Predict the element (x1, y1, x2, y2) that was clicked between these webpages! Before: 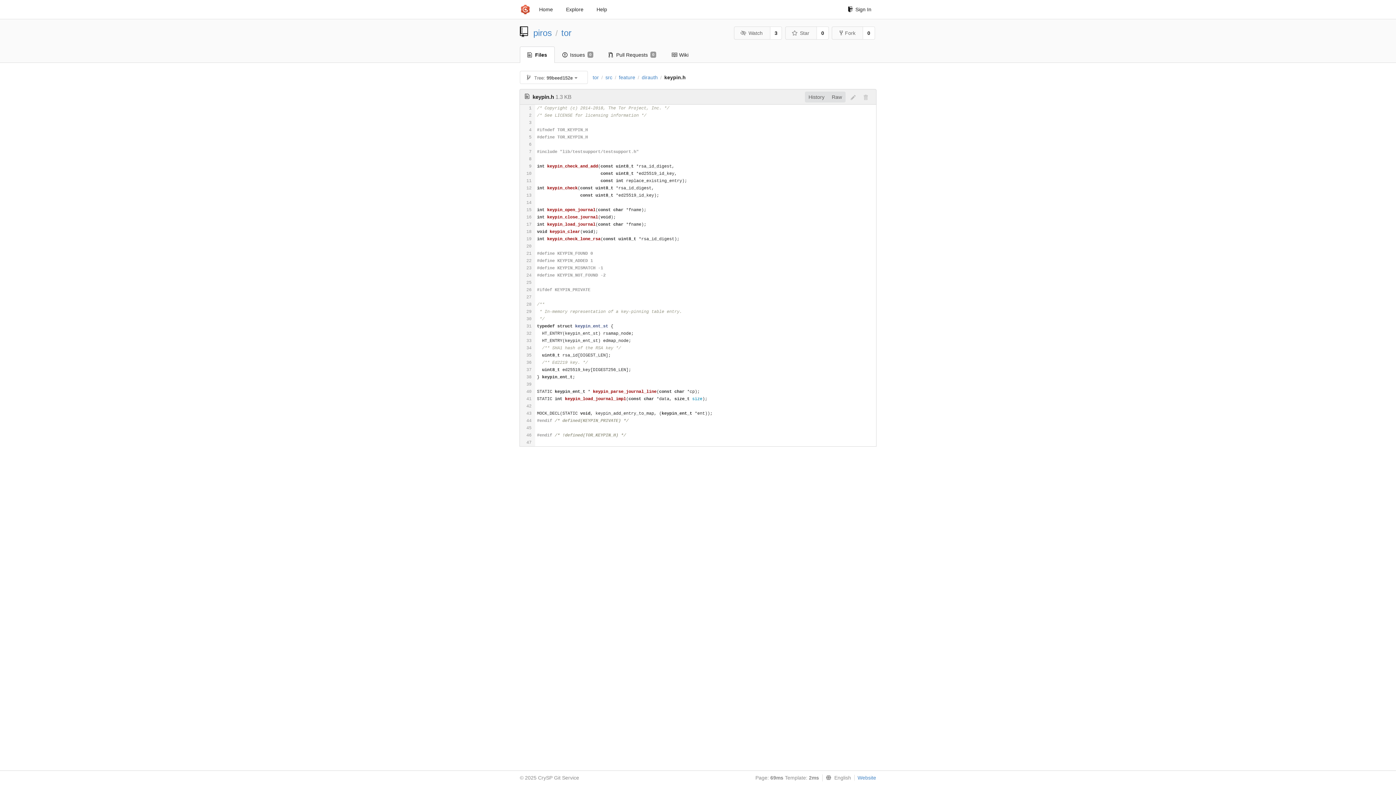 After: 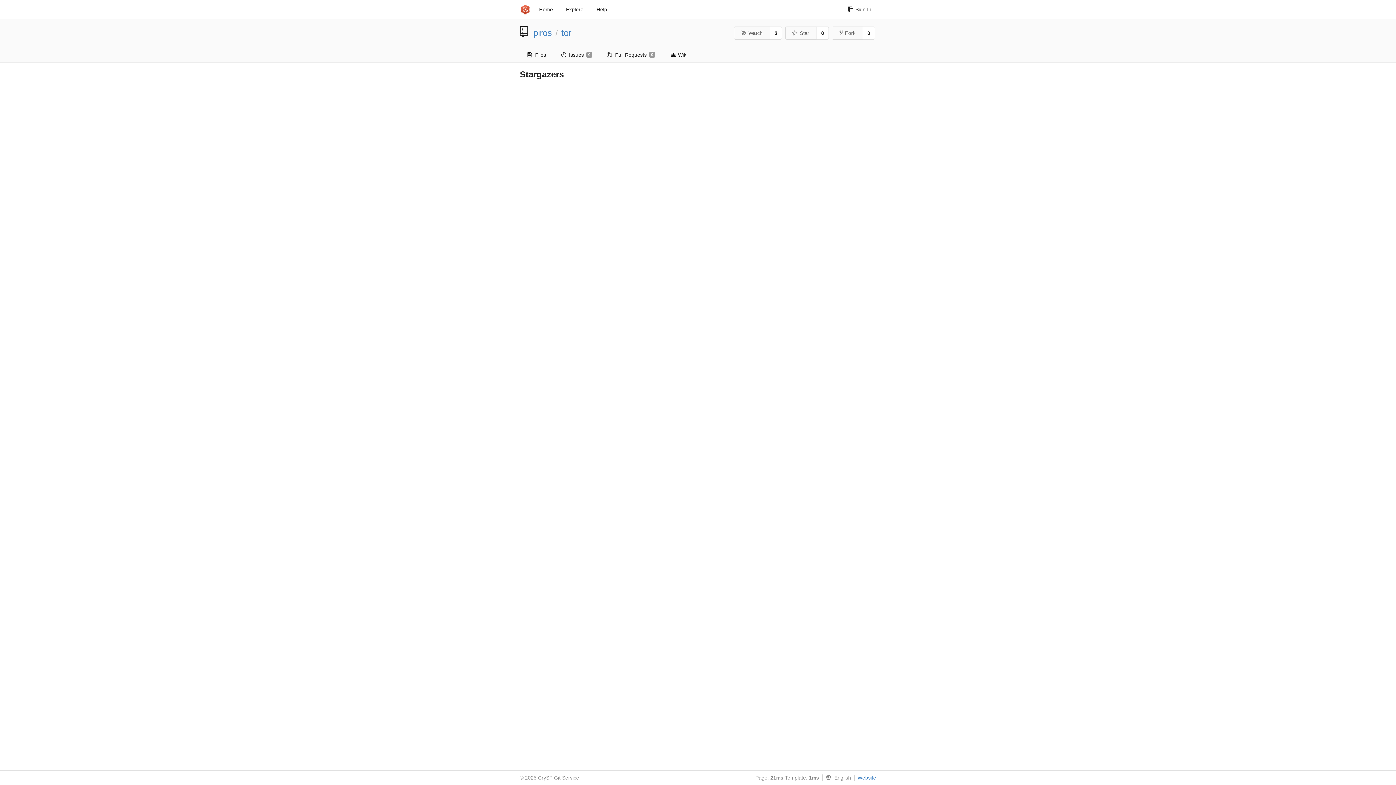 Action: bbox: (816, 26, 828, 39) label: 0